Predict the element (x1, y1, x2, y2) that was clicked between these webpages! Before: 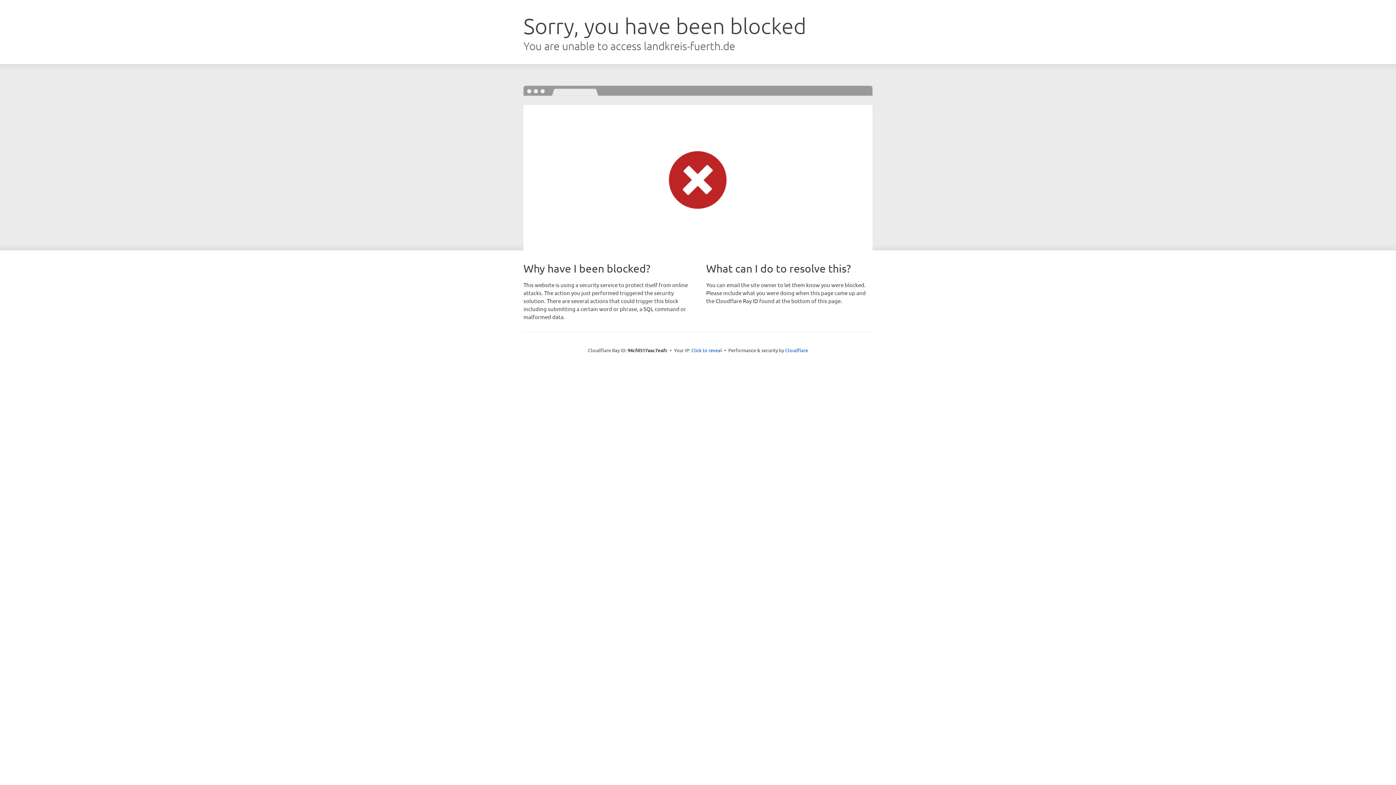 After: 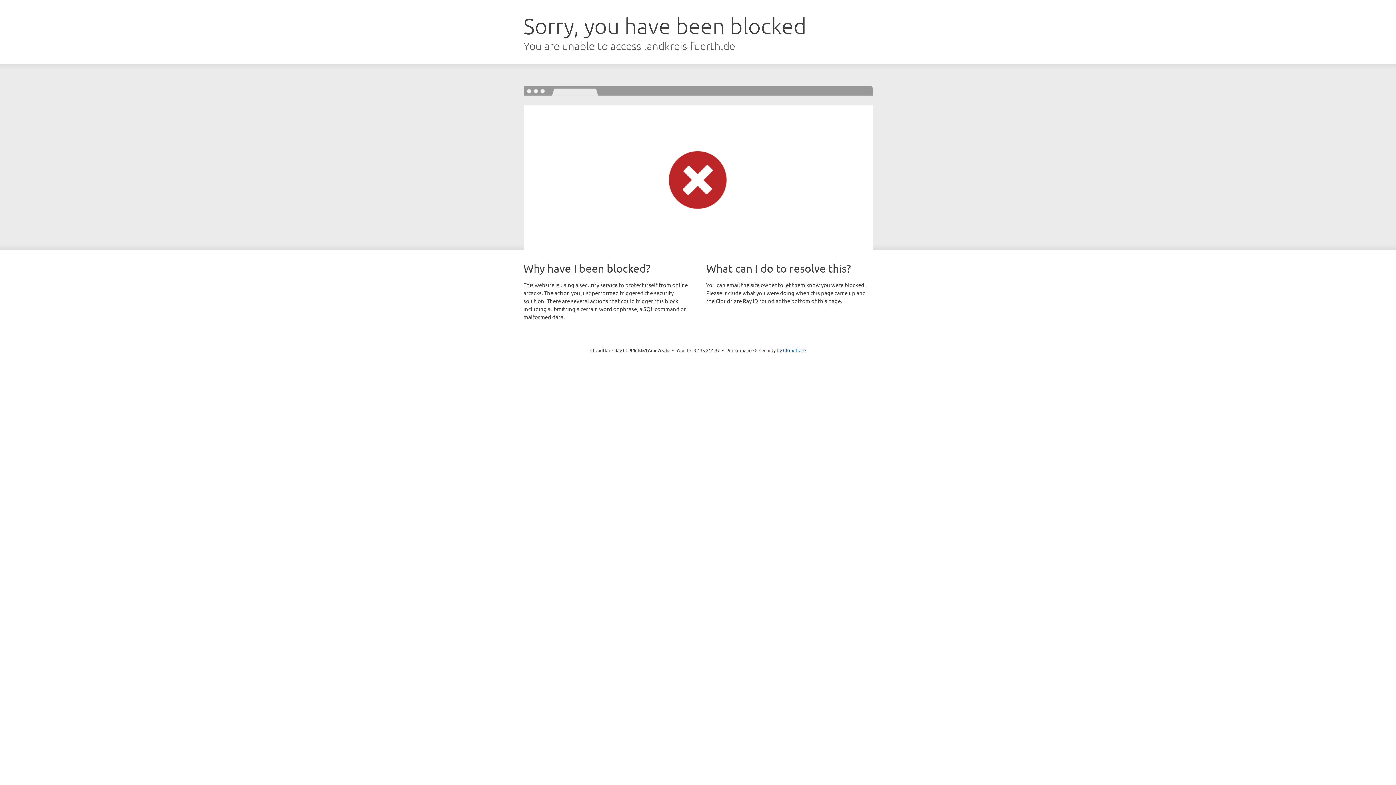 Action: bbox: (691, 346, 722, 353) label: Click to reveal